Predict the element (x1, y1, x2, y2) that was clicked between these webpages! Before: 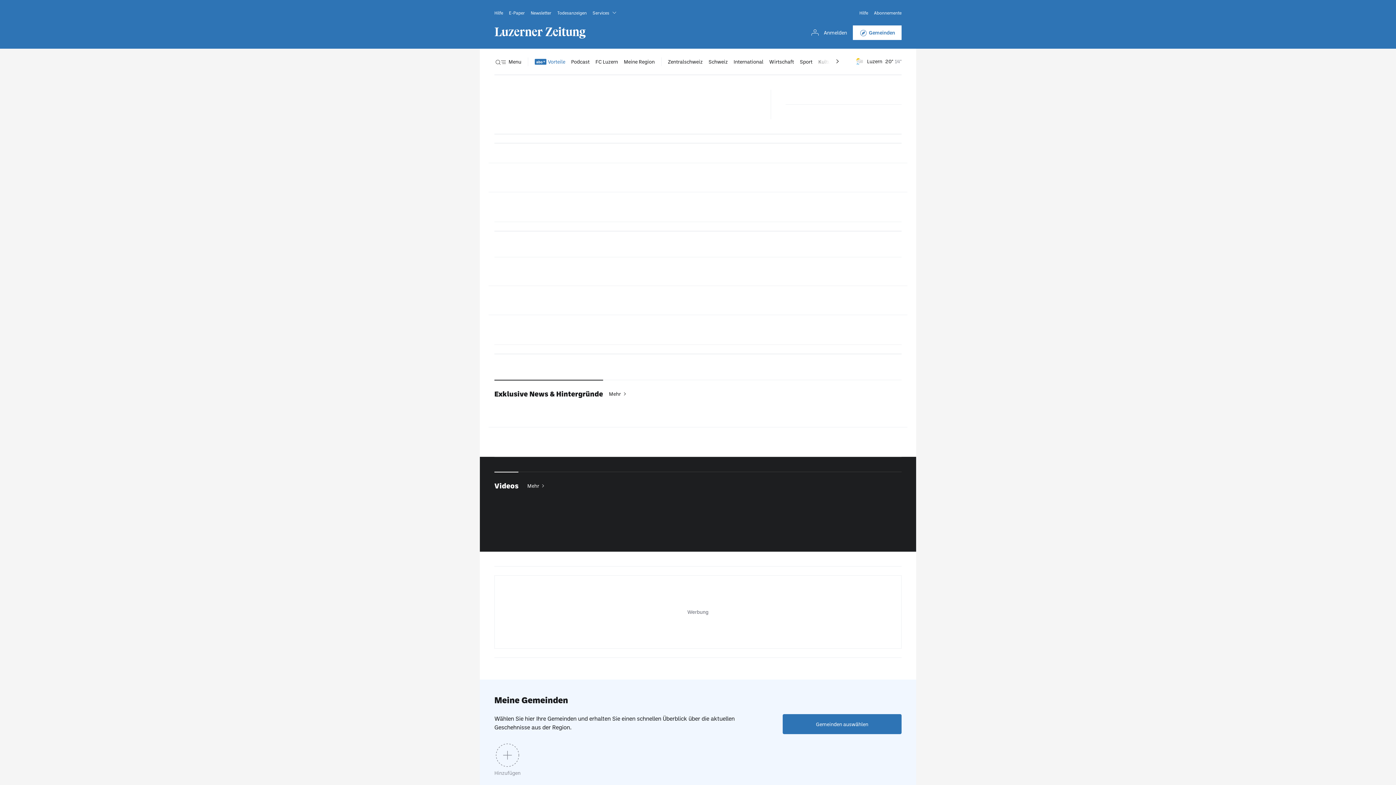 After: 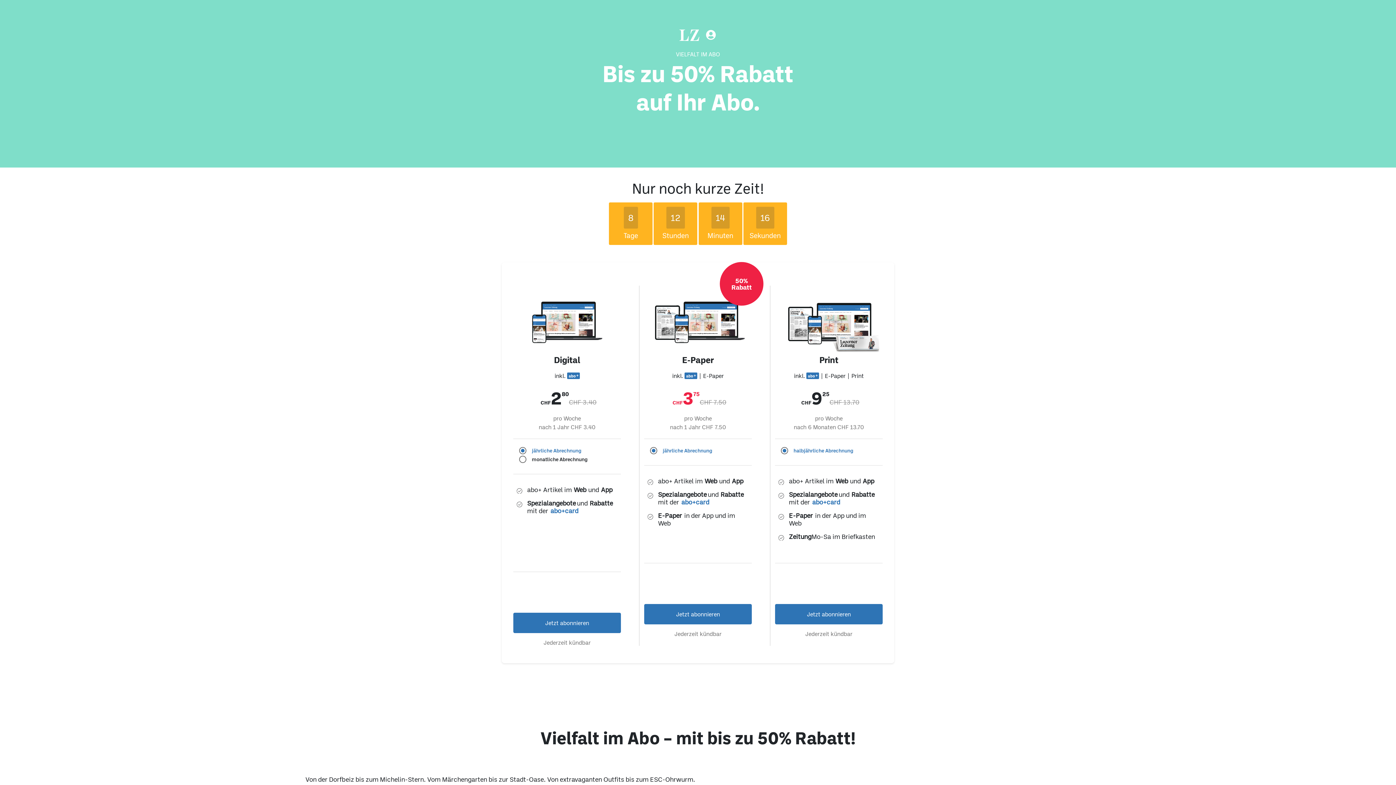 Action: bbox: (874, 8, 901, 16) label: Abonnemente